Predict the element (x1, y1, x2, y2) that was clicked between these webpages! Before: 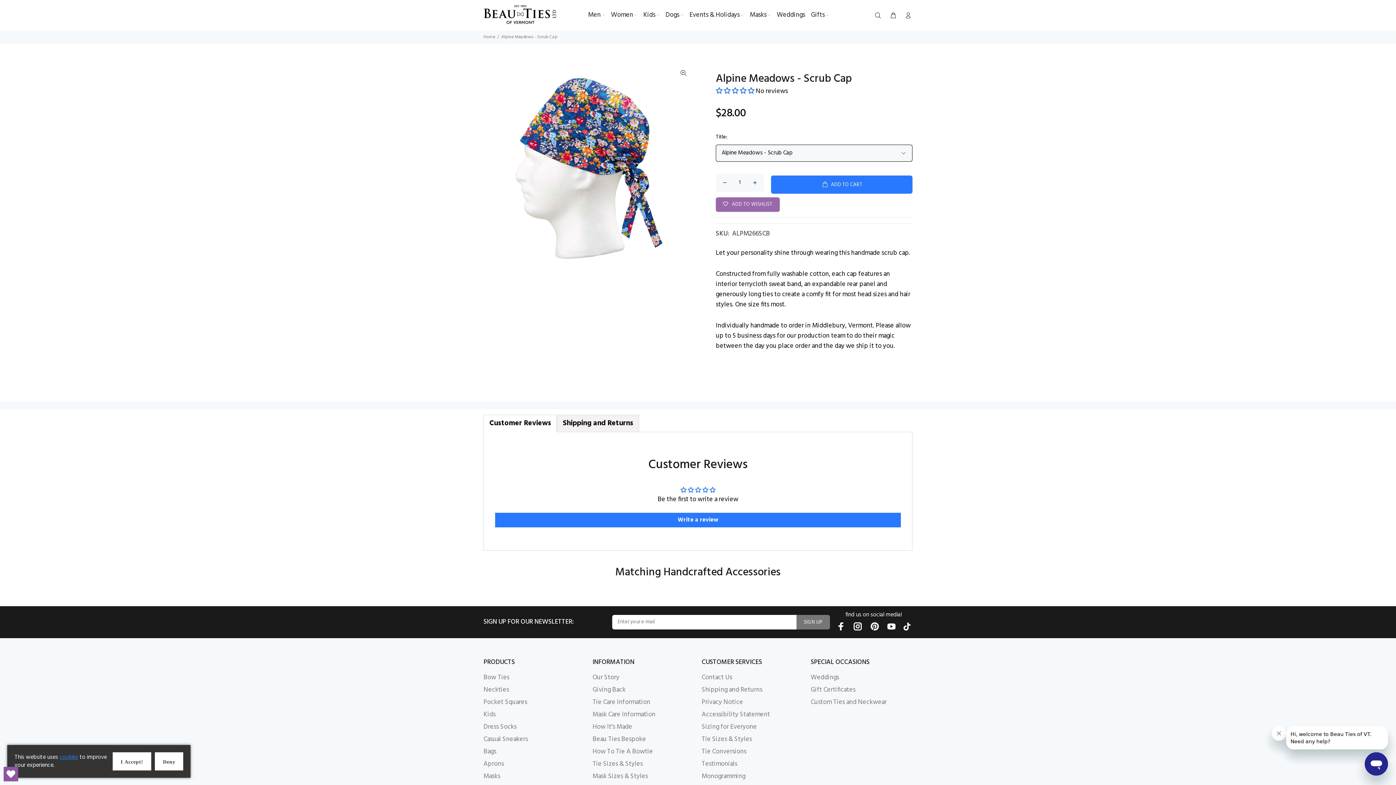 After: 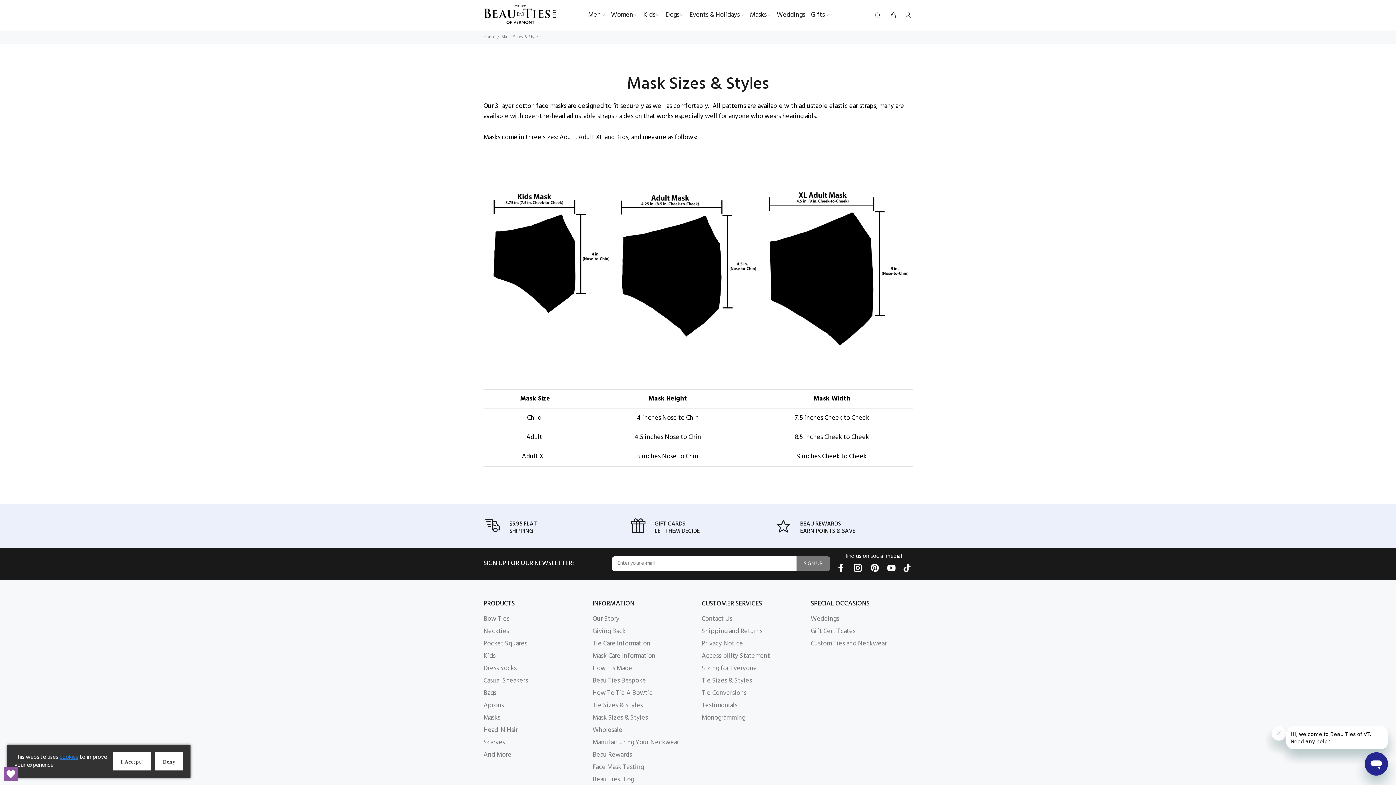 Action: bbox: (592, 770, 648, 783) label: Mask Sizes & Styles